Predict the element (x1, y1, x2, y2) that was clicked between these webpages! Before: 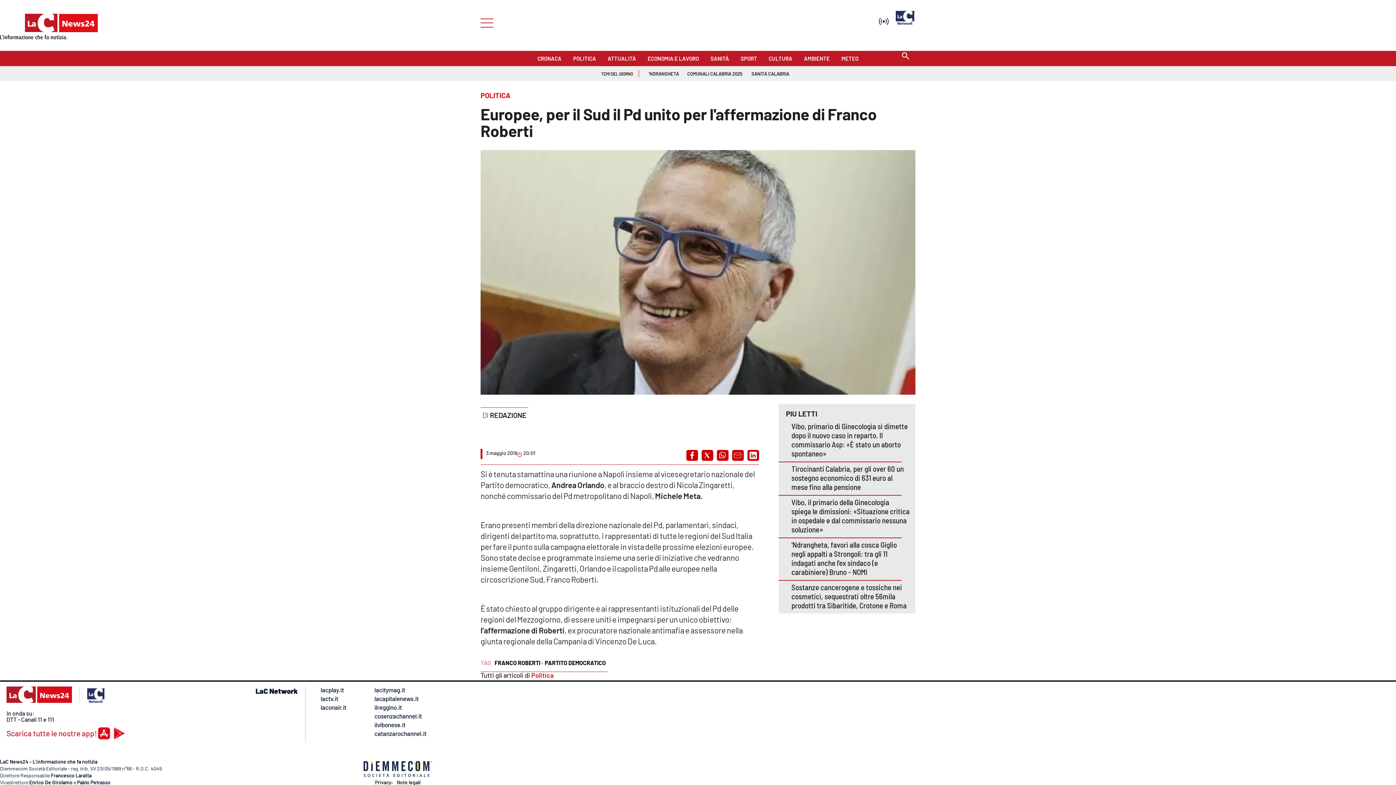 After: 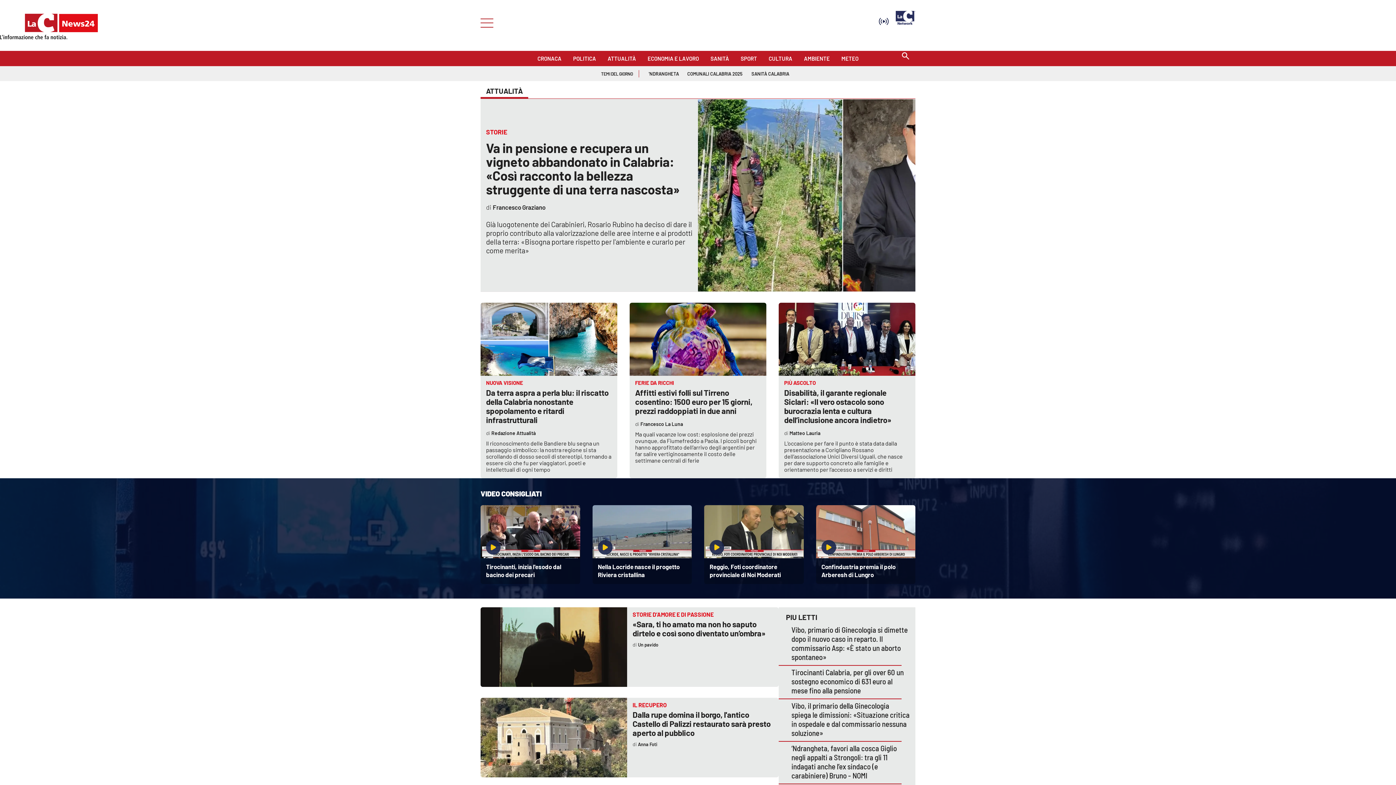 Action: label: ATTUALITÀ bbox: (607, 52, 636, 60)